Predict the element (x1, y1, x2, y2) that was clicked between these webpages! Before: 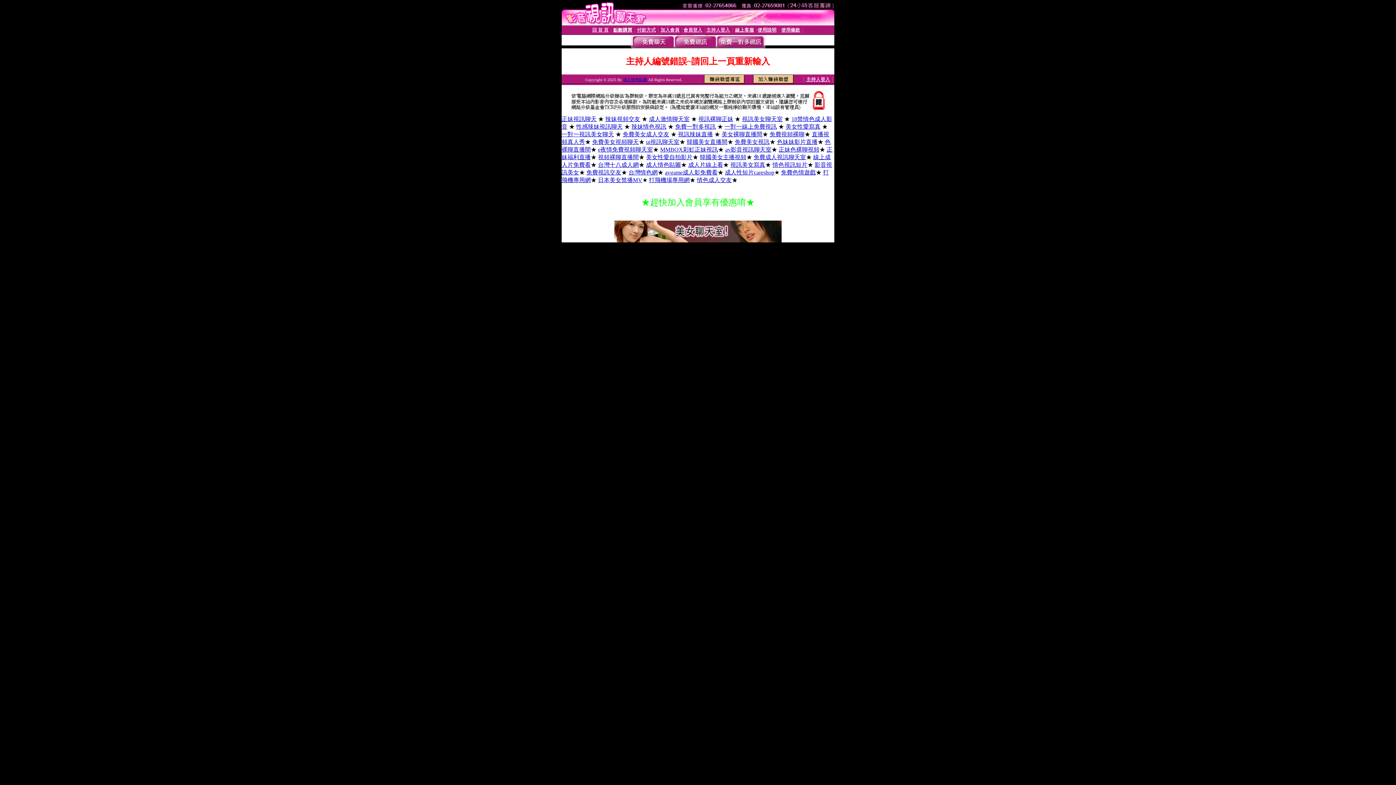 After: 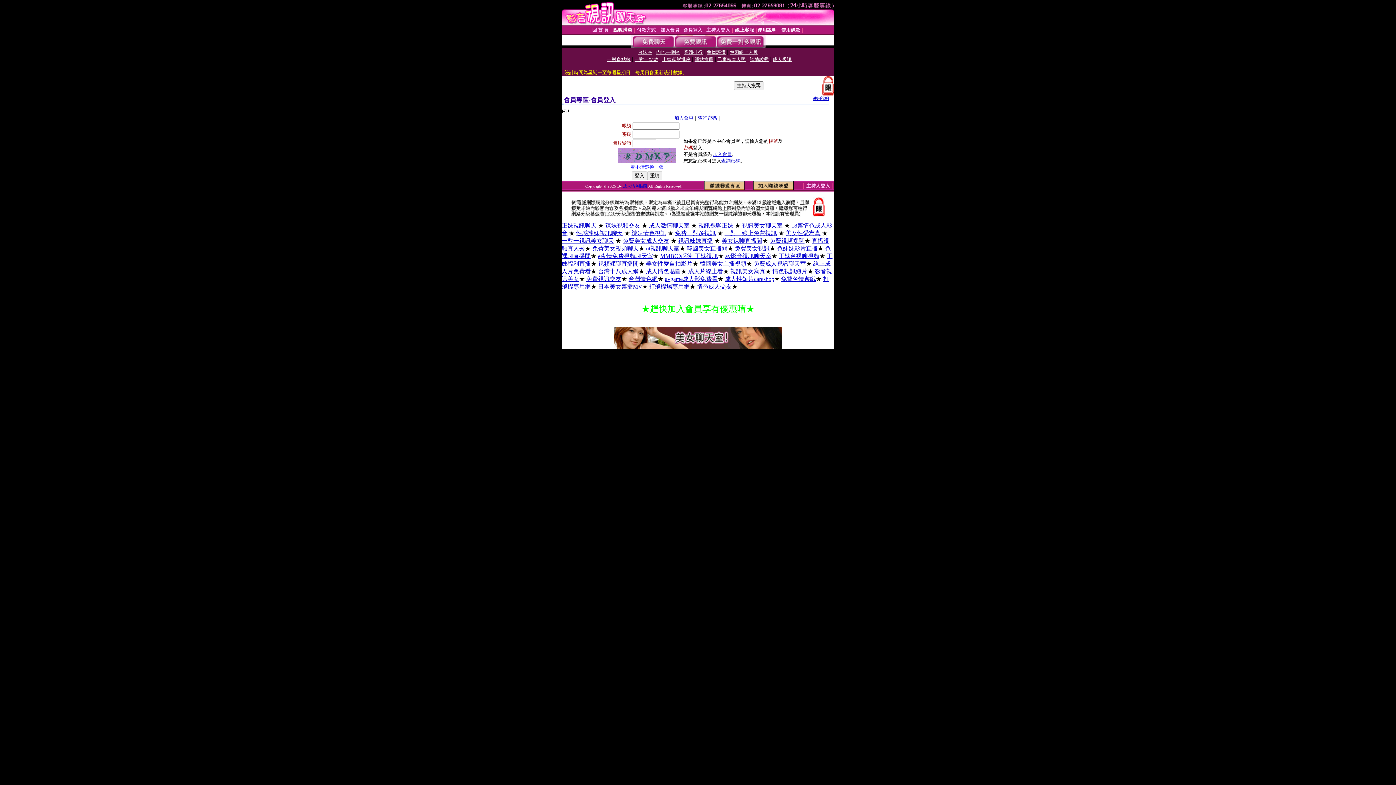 Action: bbox: (683, 27, 702, 32) label: 會員登入